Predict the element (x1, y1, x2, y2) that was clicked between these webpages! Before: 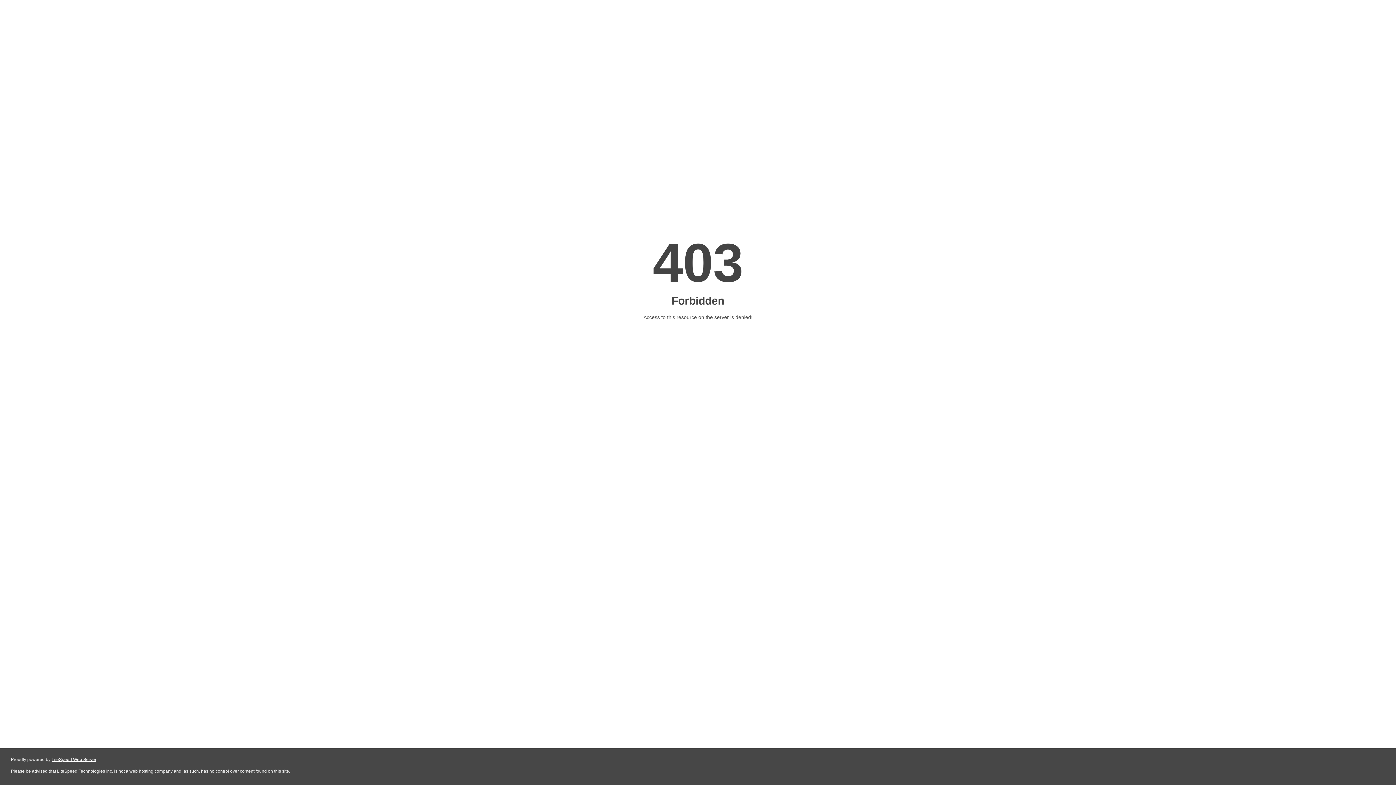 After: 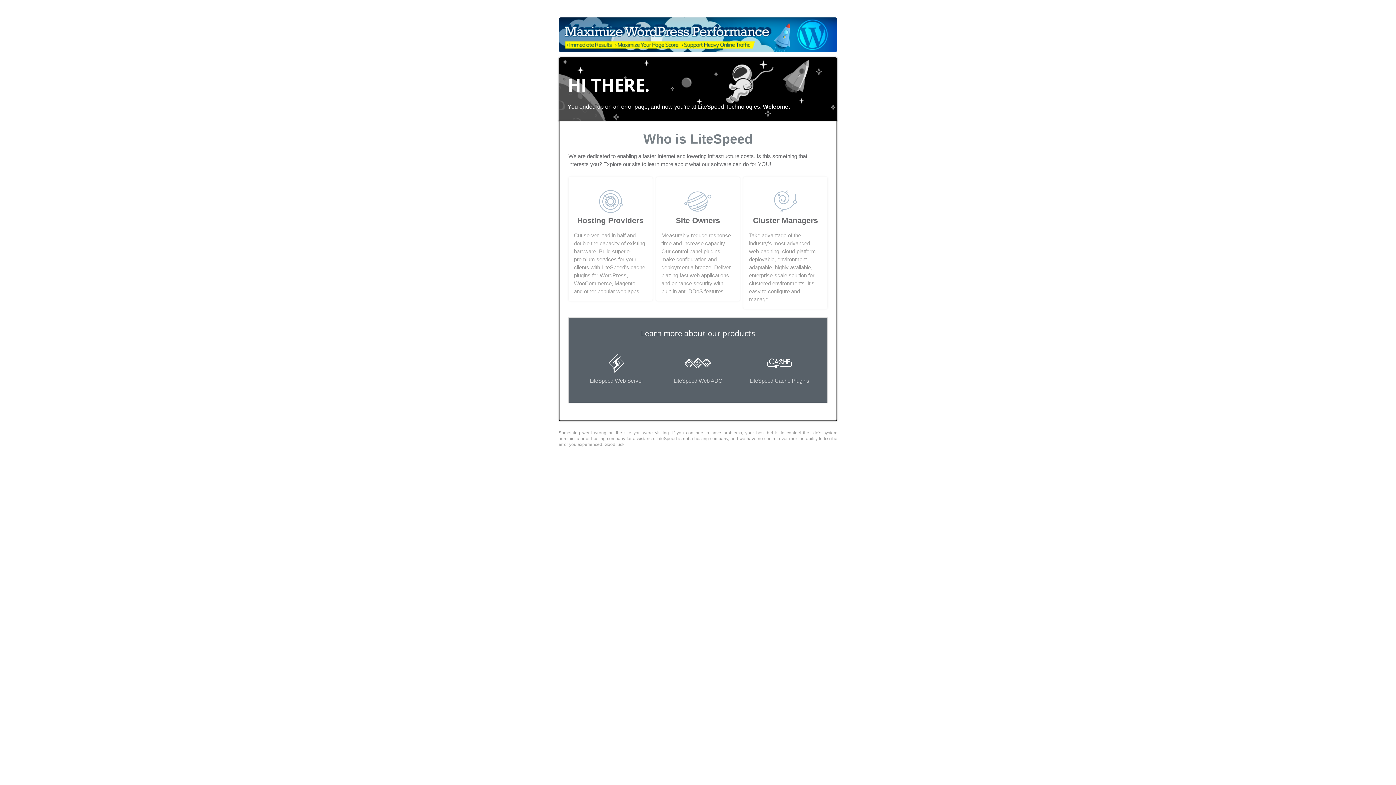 Action: bbox: (51, 757, 96, 762) label: LiteSpeed Web Server